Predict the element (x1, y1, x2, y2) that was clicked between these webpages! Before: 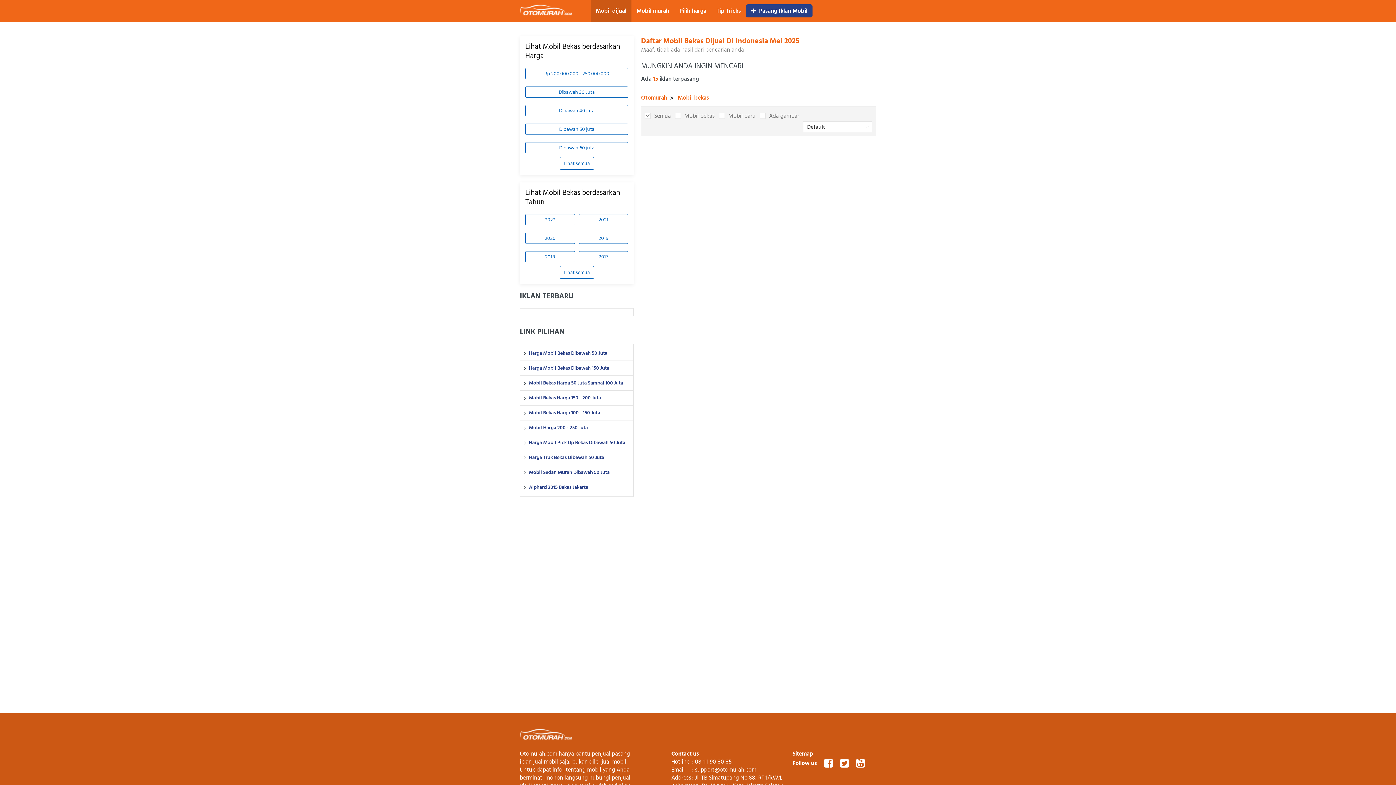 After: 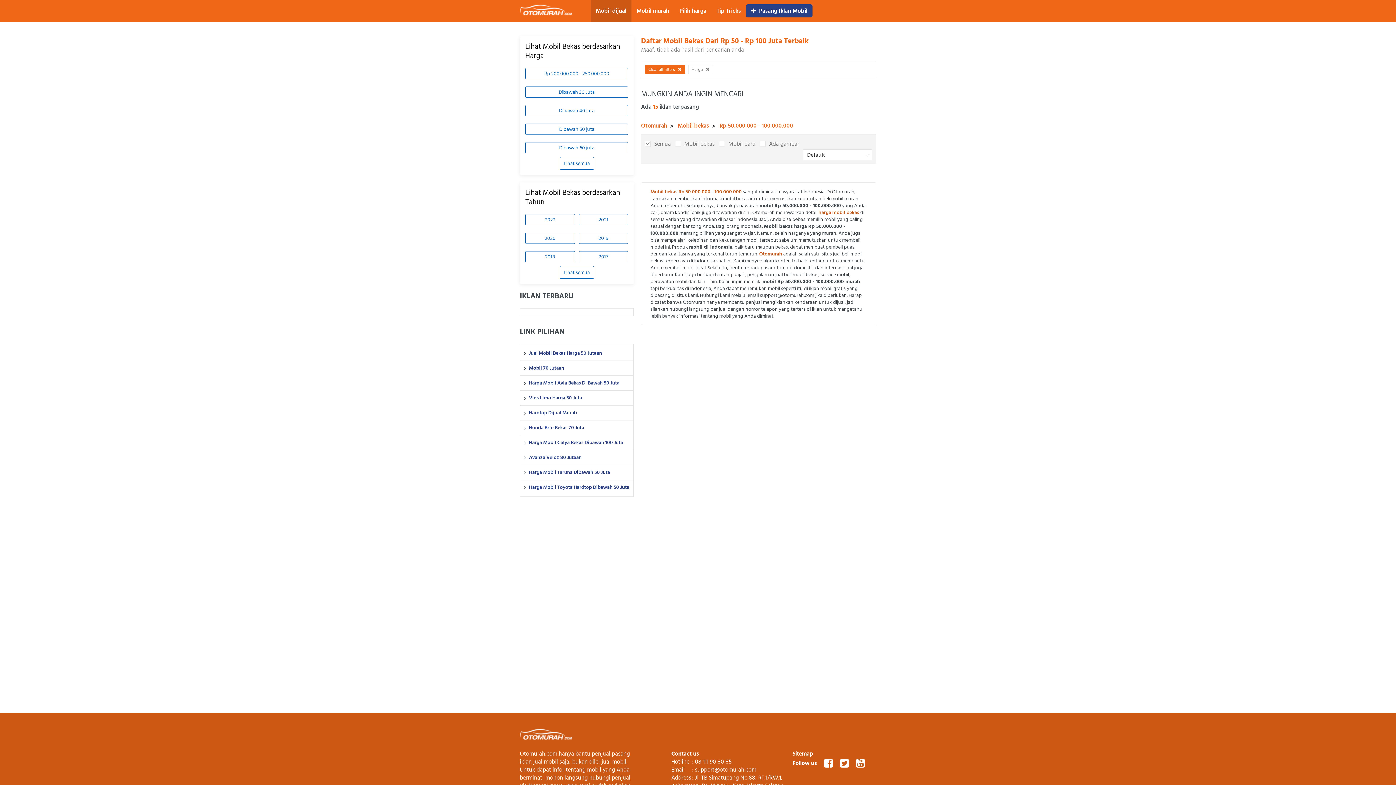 Action: bbox: (529, 379, 629, 386) label: Mobil Bekas Harga 50 Juta Sampai 100 Juta